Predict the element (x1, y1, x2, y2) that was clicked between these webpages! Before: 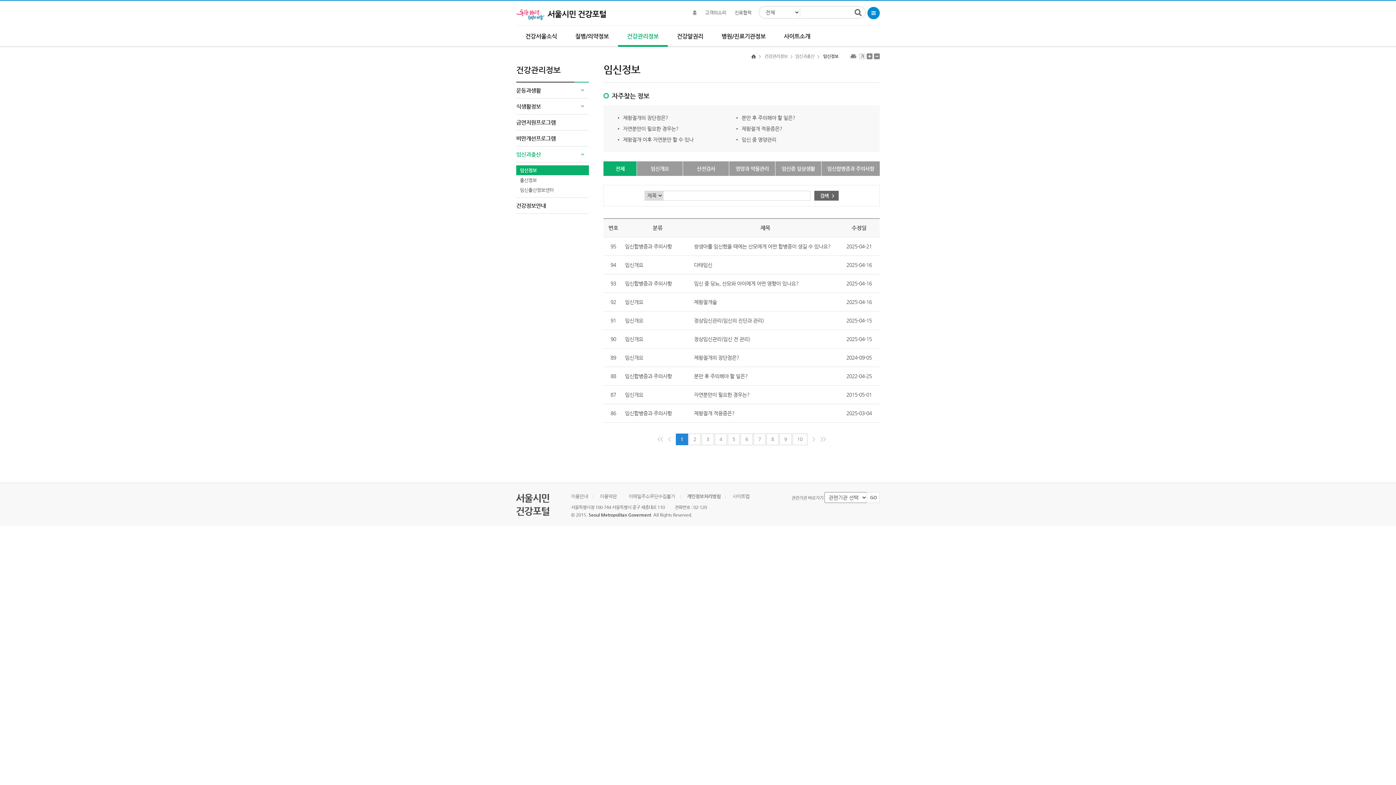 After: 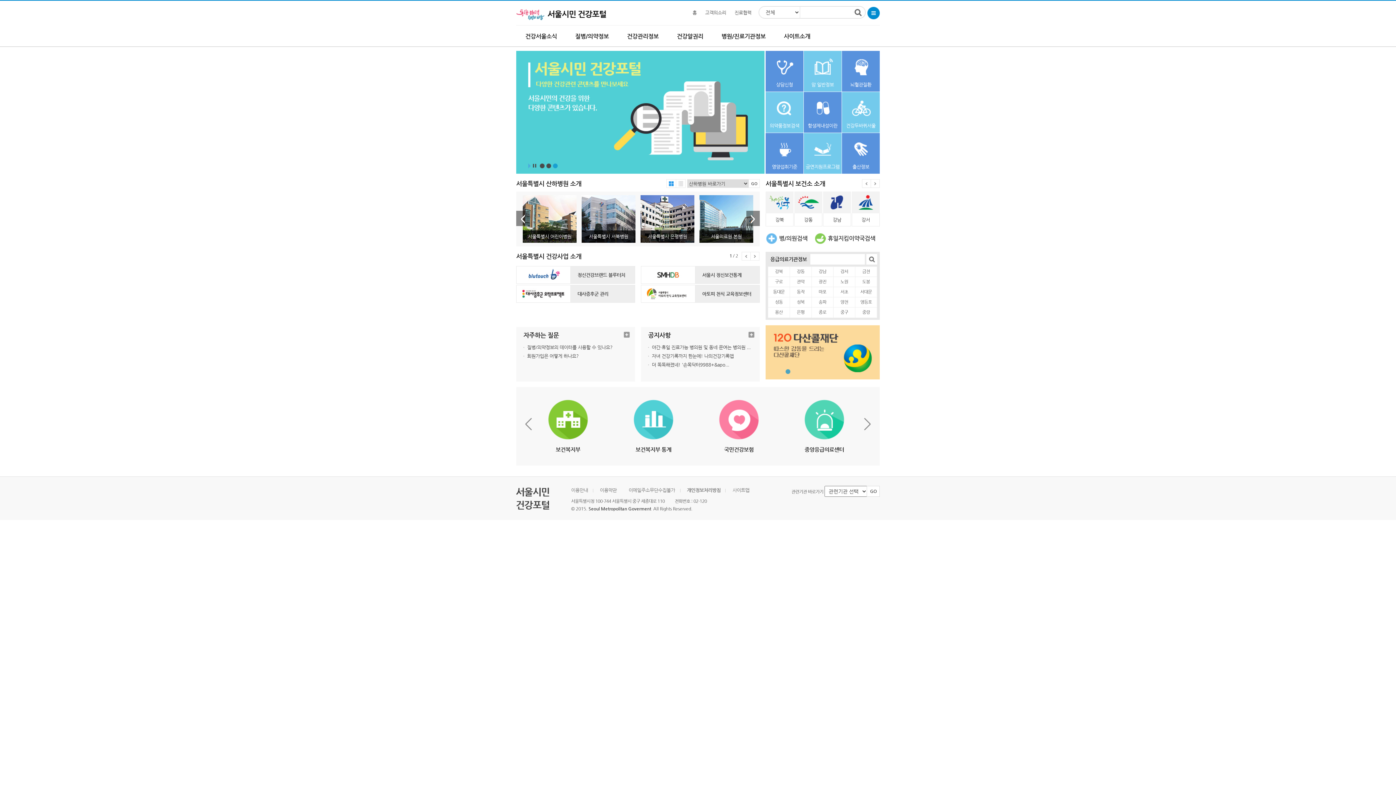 Action: bbox: (516, 11, 606, 23)